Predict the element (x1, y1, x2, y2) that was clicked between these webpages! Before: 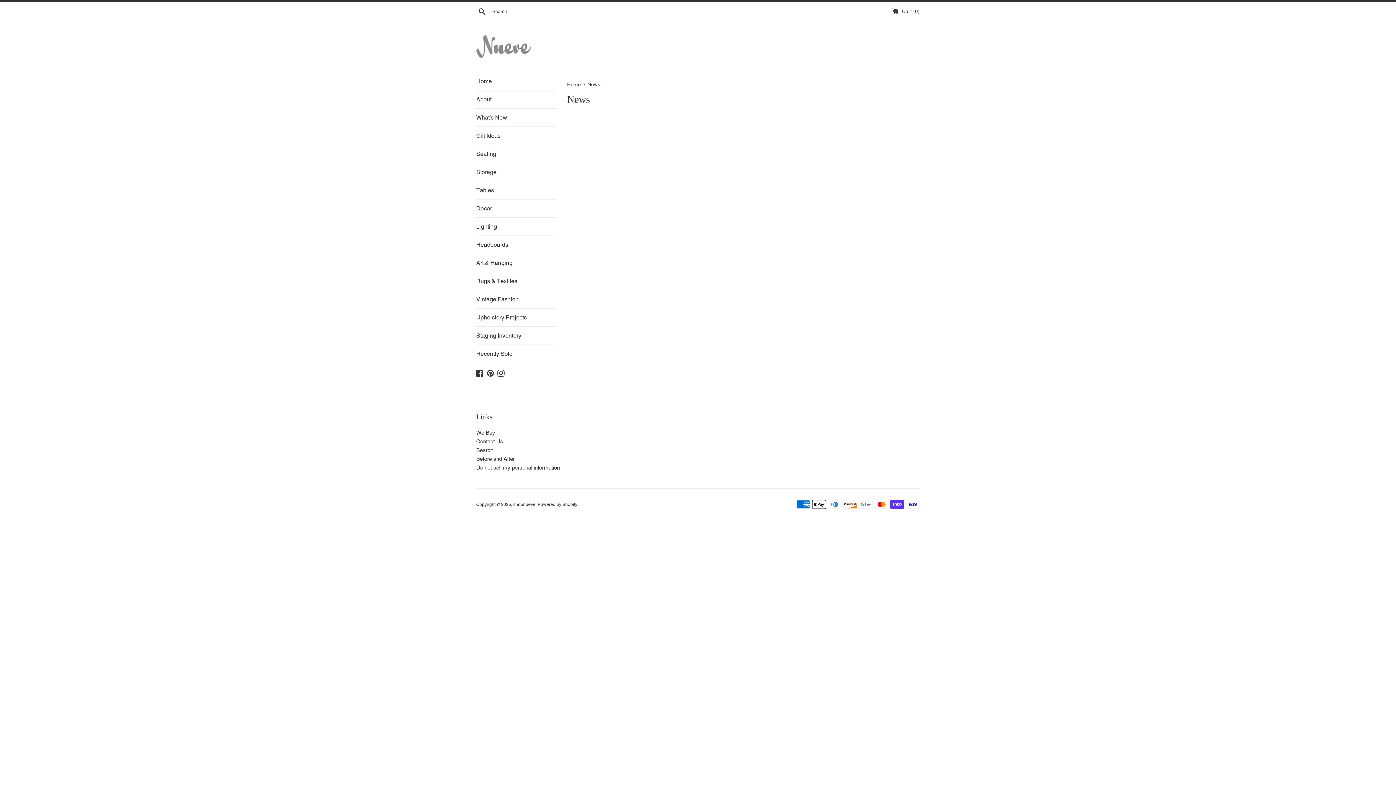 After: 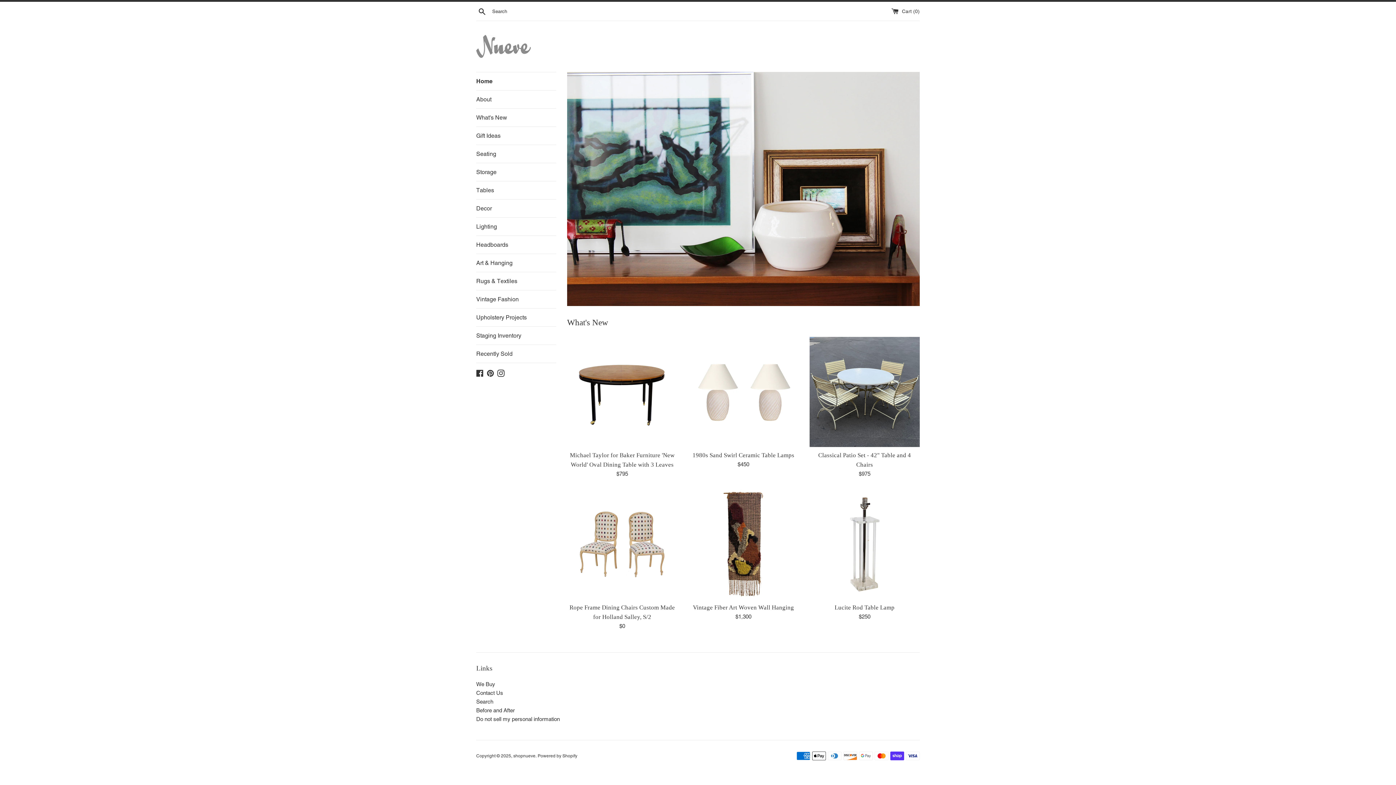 Action: label: Home  bbox: (567, 81, 582, 87)